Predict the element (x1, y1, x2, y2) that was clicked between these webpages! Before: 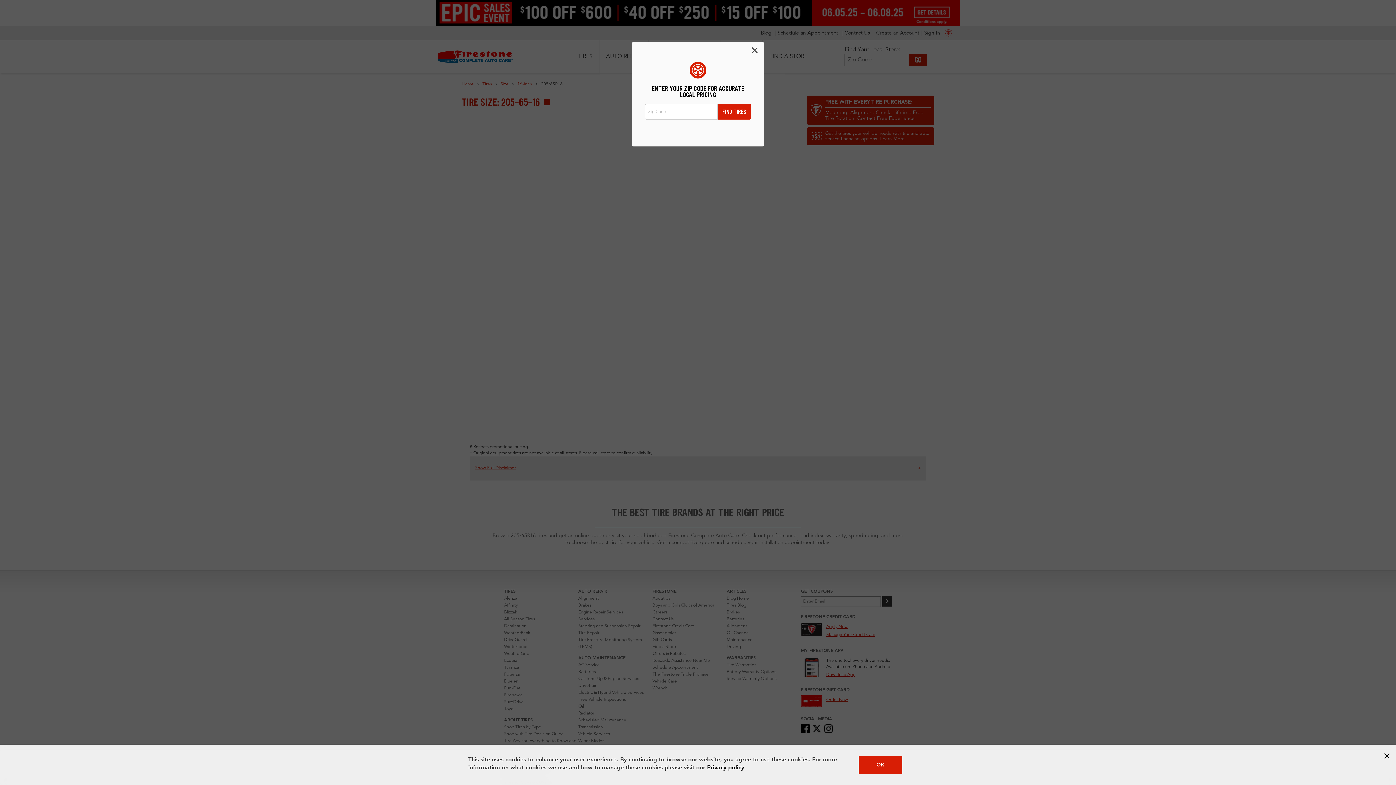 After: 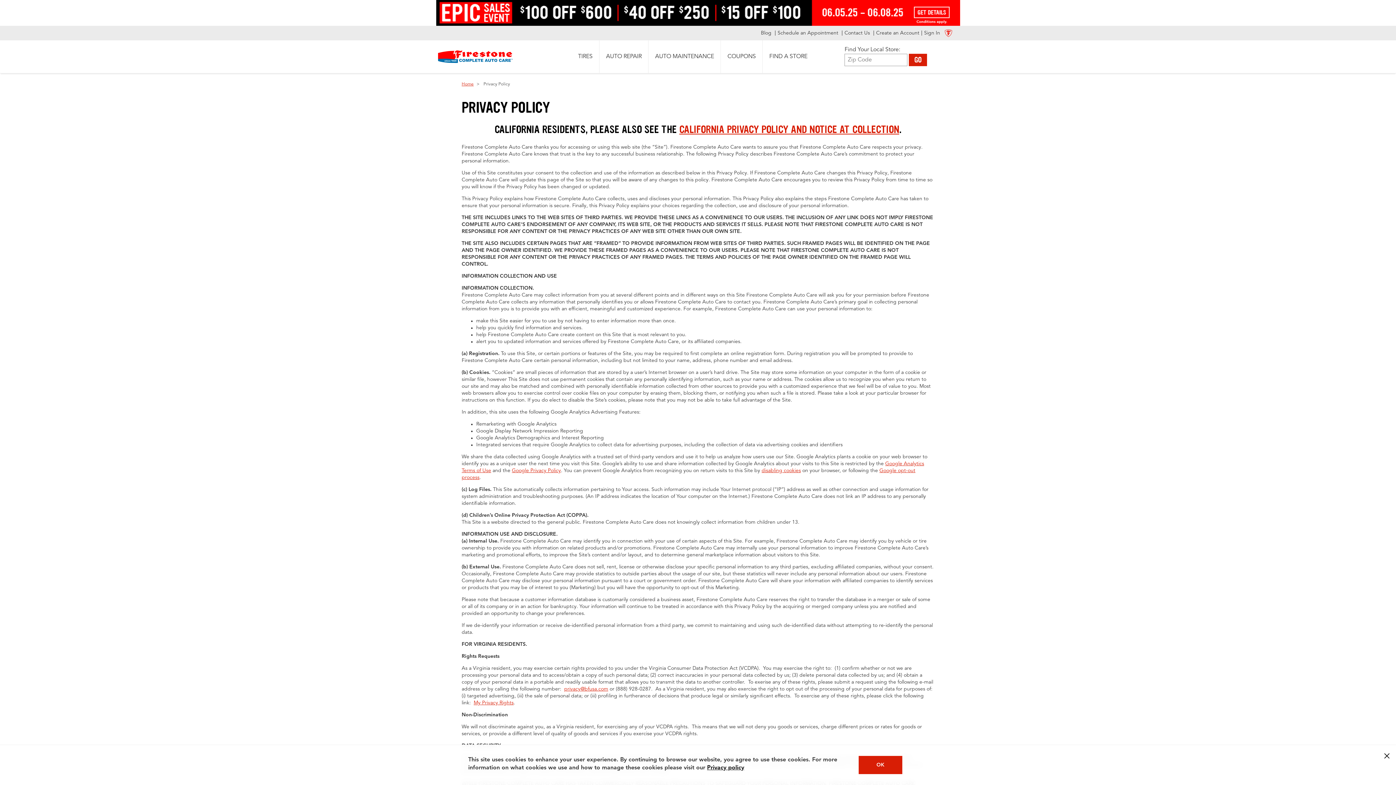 Action: label: Privacy policy bbox: (707, 765, 744, 771)